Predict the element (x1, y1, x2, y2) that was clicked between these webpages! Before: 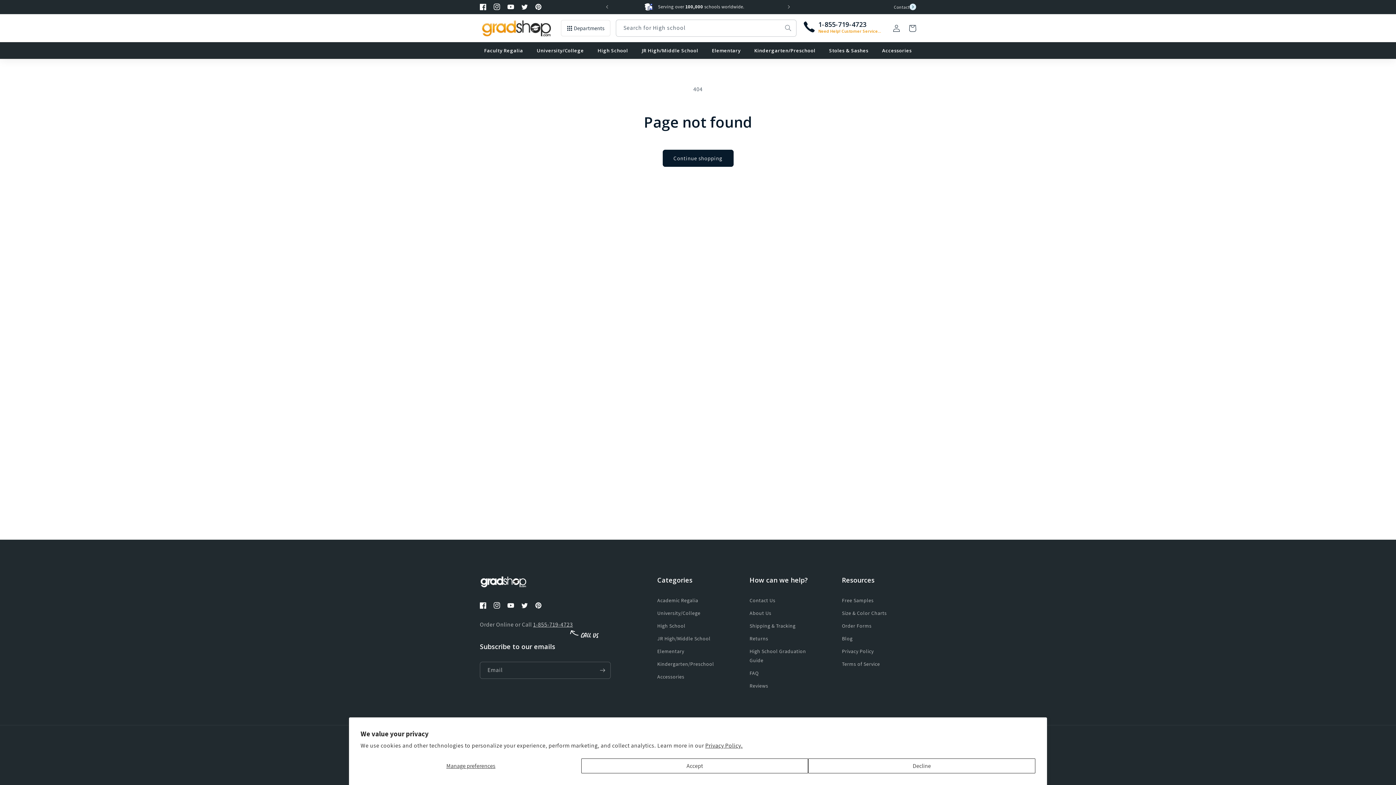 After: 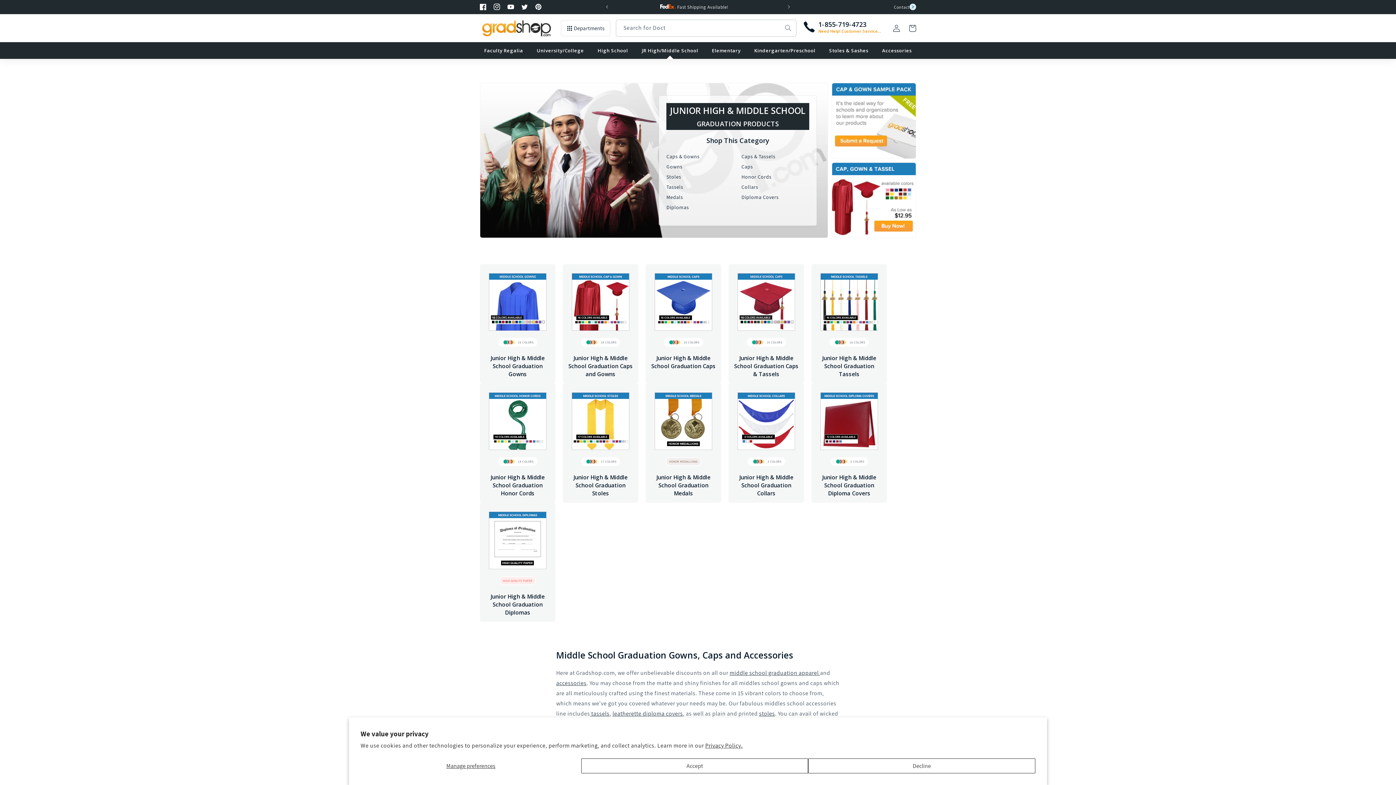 Action: label: JR High/Middle School bbox: (637, 42, 702, 58)